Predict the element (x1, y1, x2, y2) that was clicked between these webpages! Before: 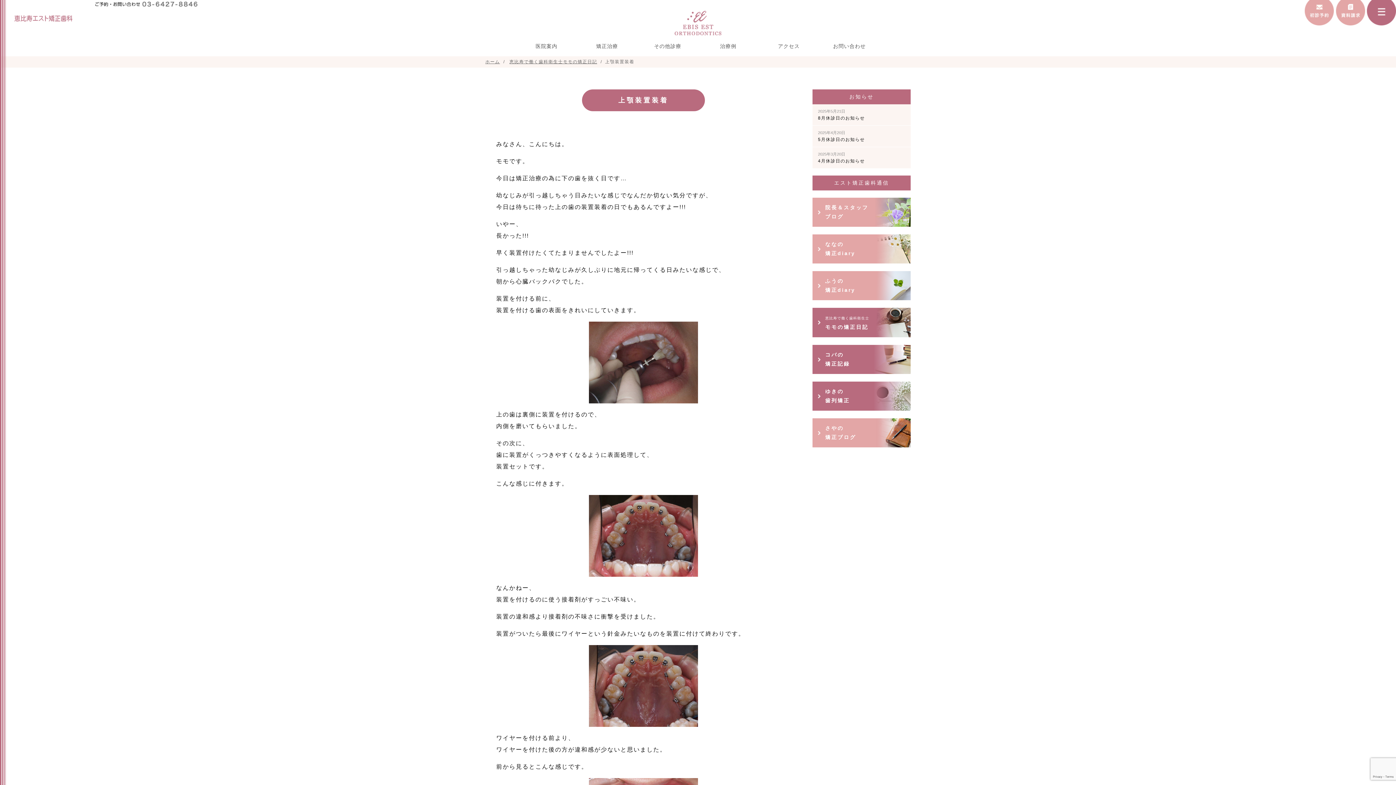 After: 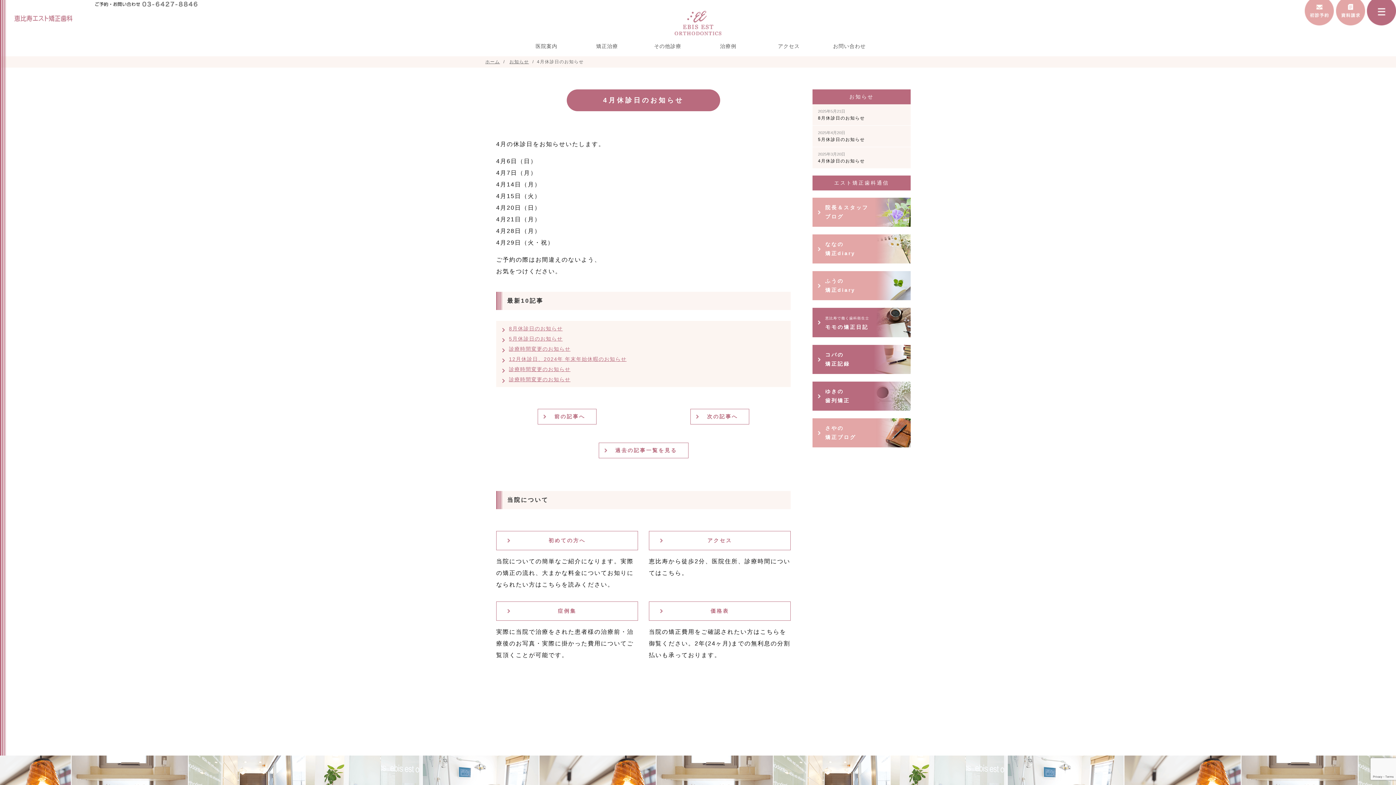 Action: label: 2025年3月20日
4月休診日のお知らせ bbox: (812, 147, 910, 168)